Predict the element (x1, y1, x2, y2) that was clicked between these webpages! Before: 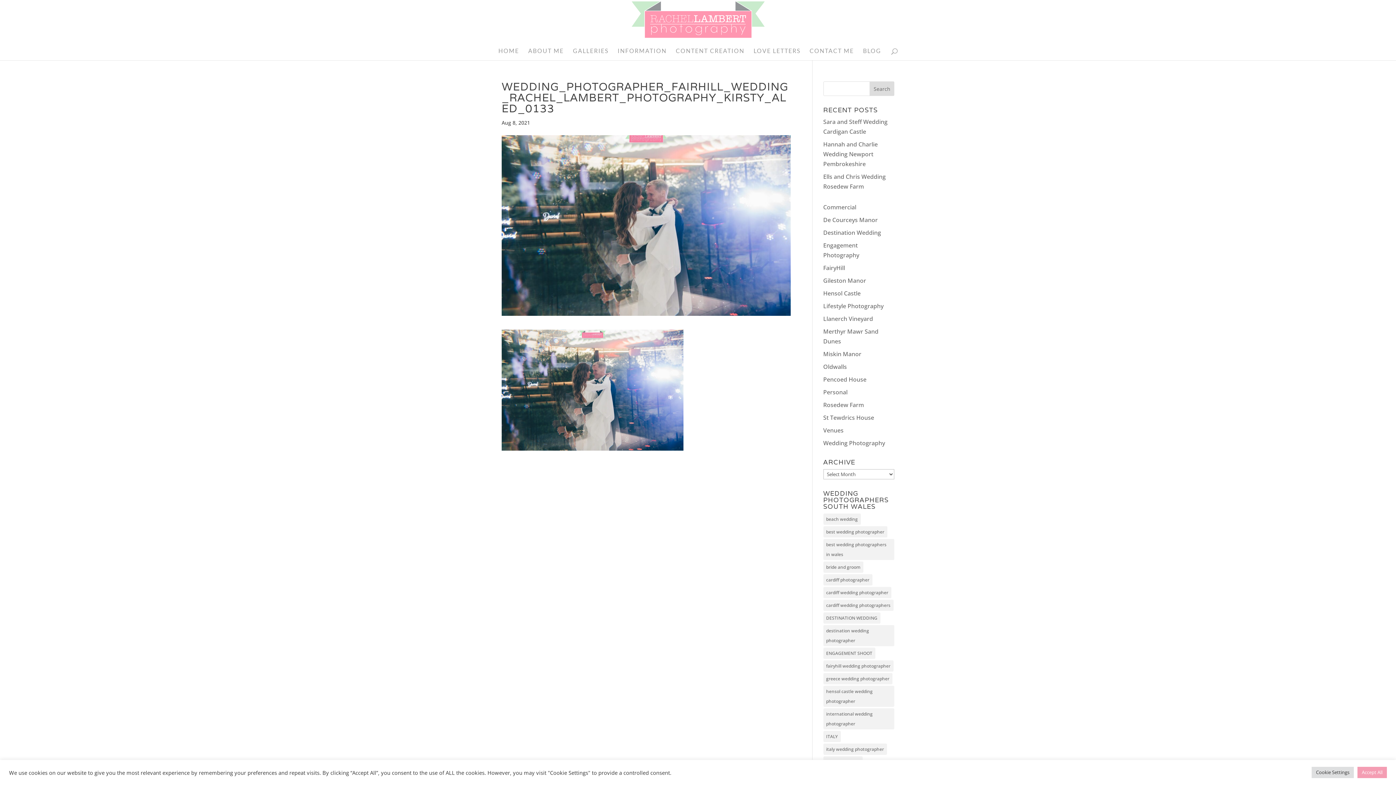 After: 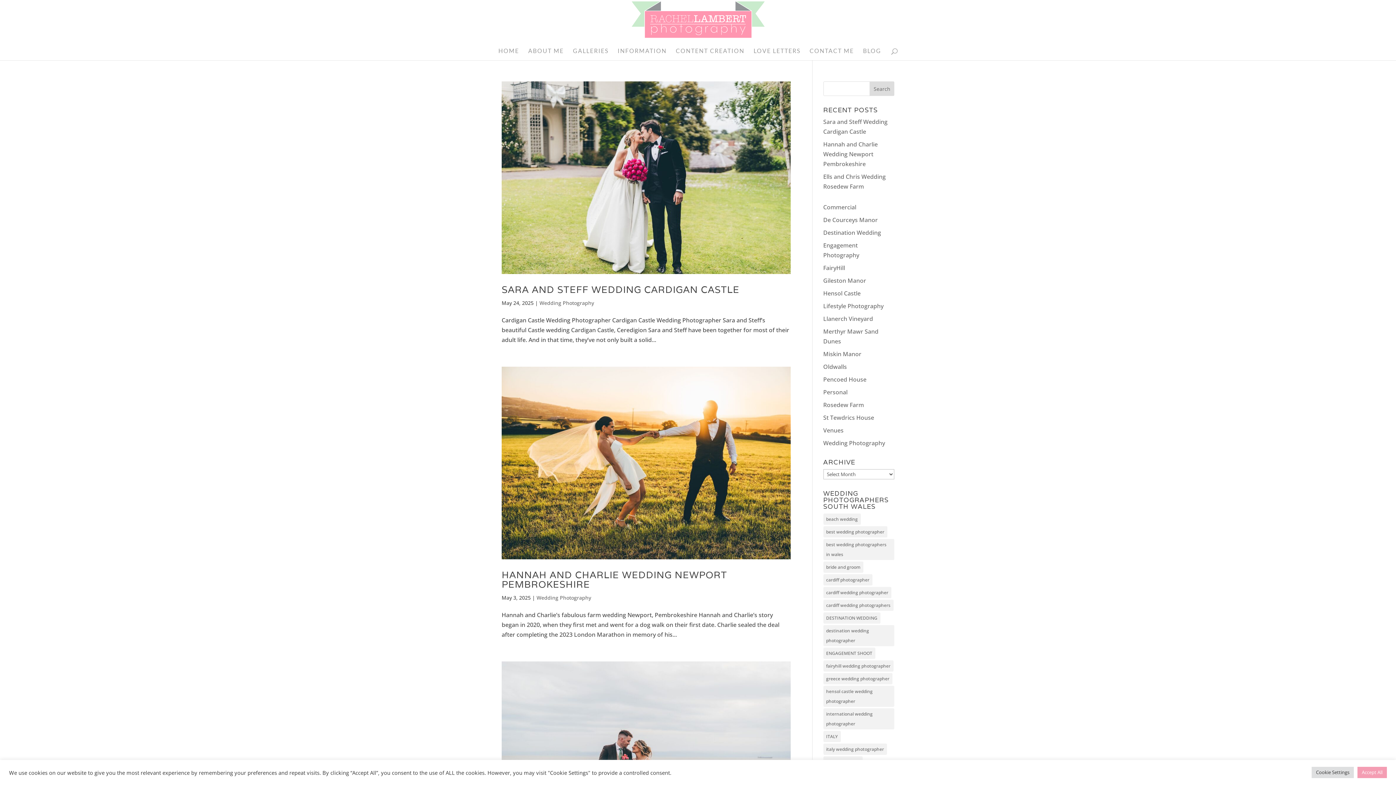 Action: bbox: (823, 587, 891, 598) label: cardiff wedding photographer (117 items)